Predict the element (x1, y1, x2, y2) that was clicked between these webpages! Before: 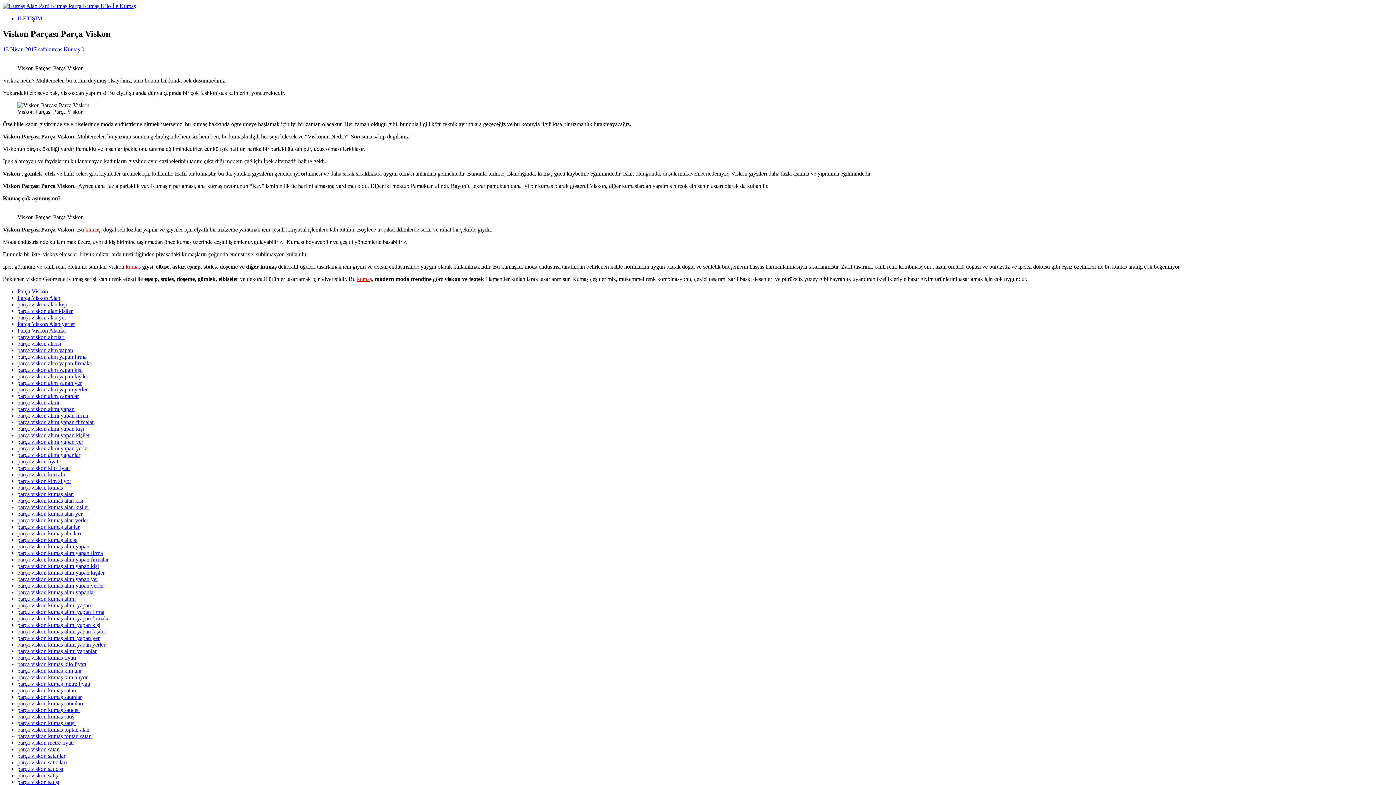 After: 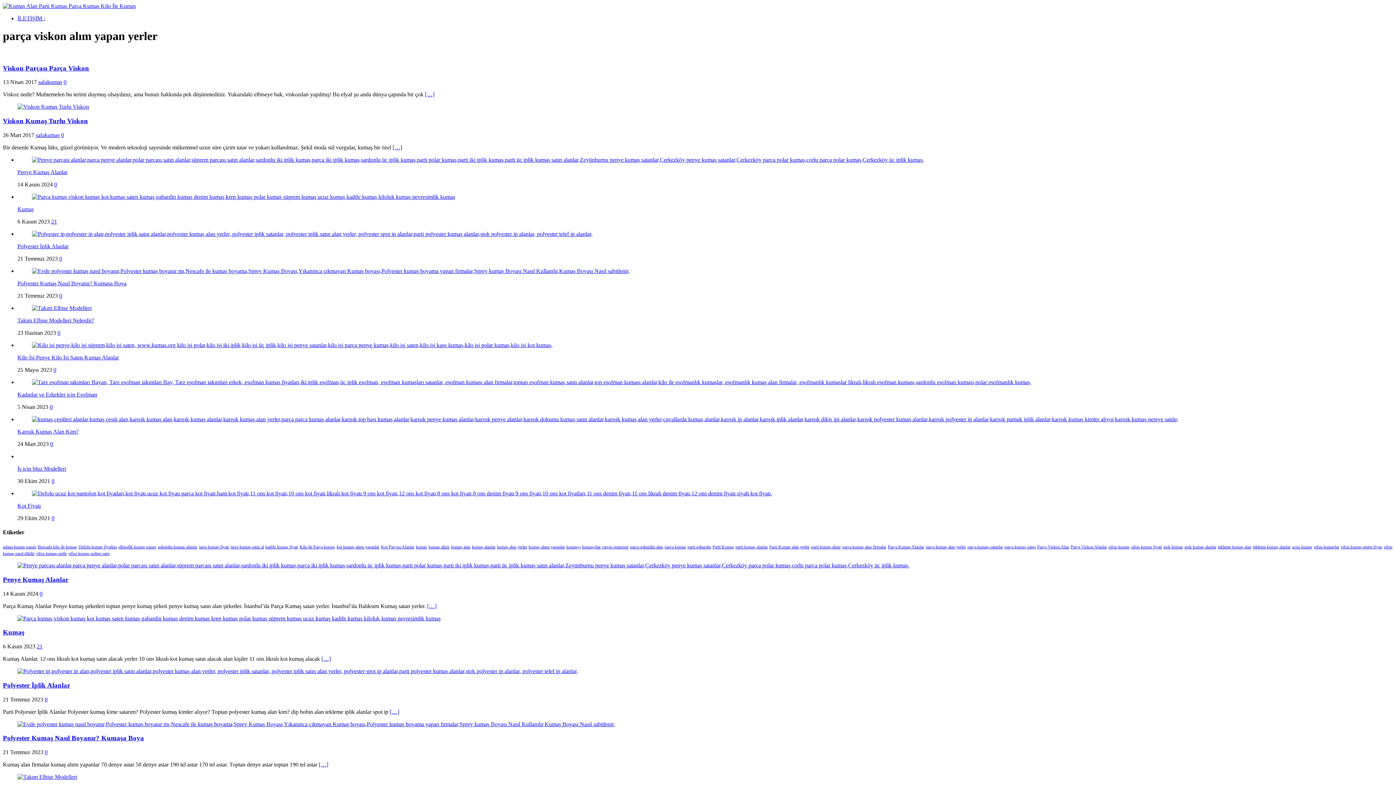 Action: bbox: (17, 386, 87, 392) label: parça viskon alım yapan yerler